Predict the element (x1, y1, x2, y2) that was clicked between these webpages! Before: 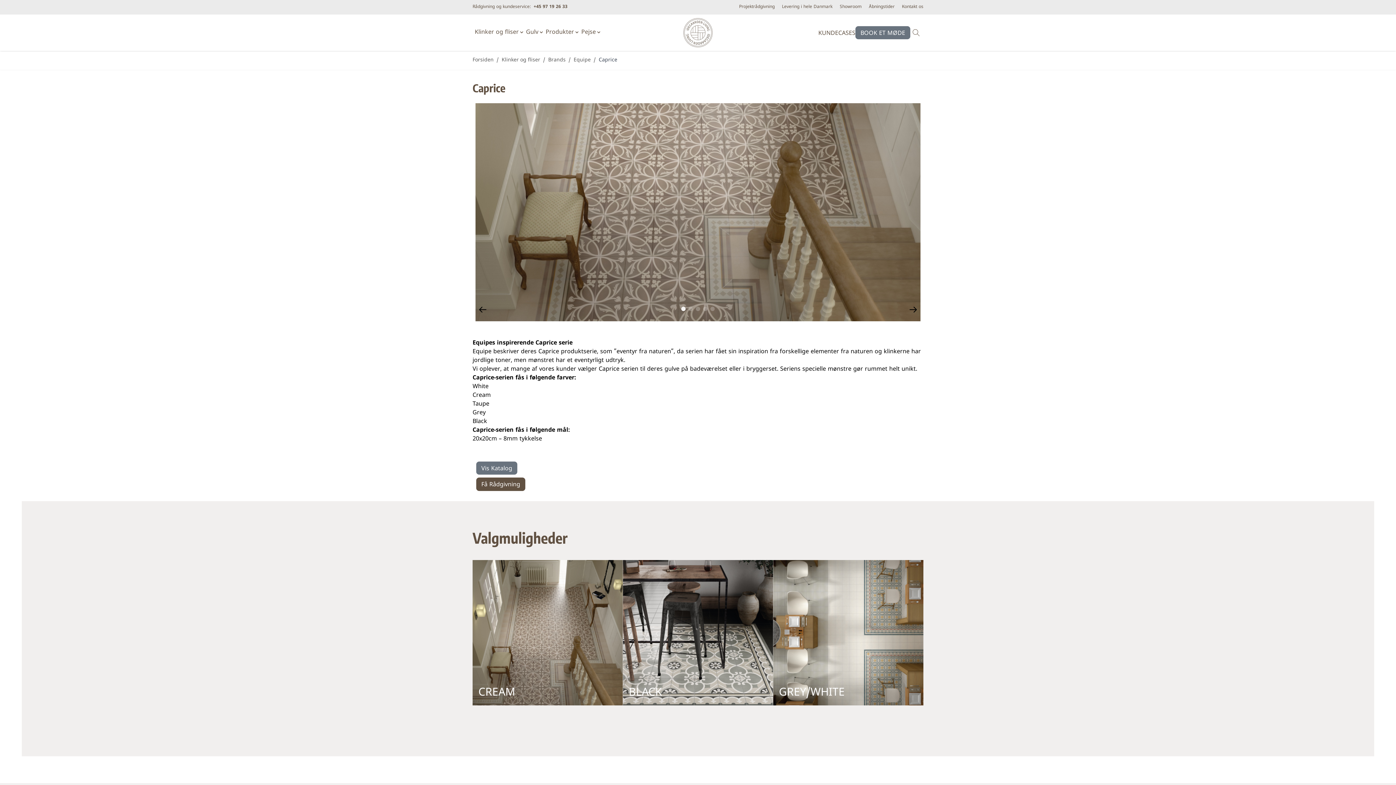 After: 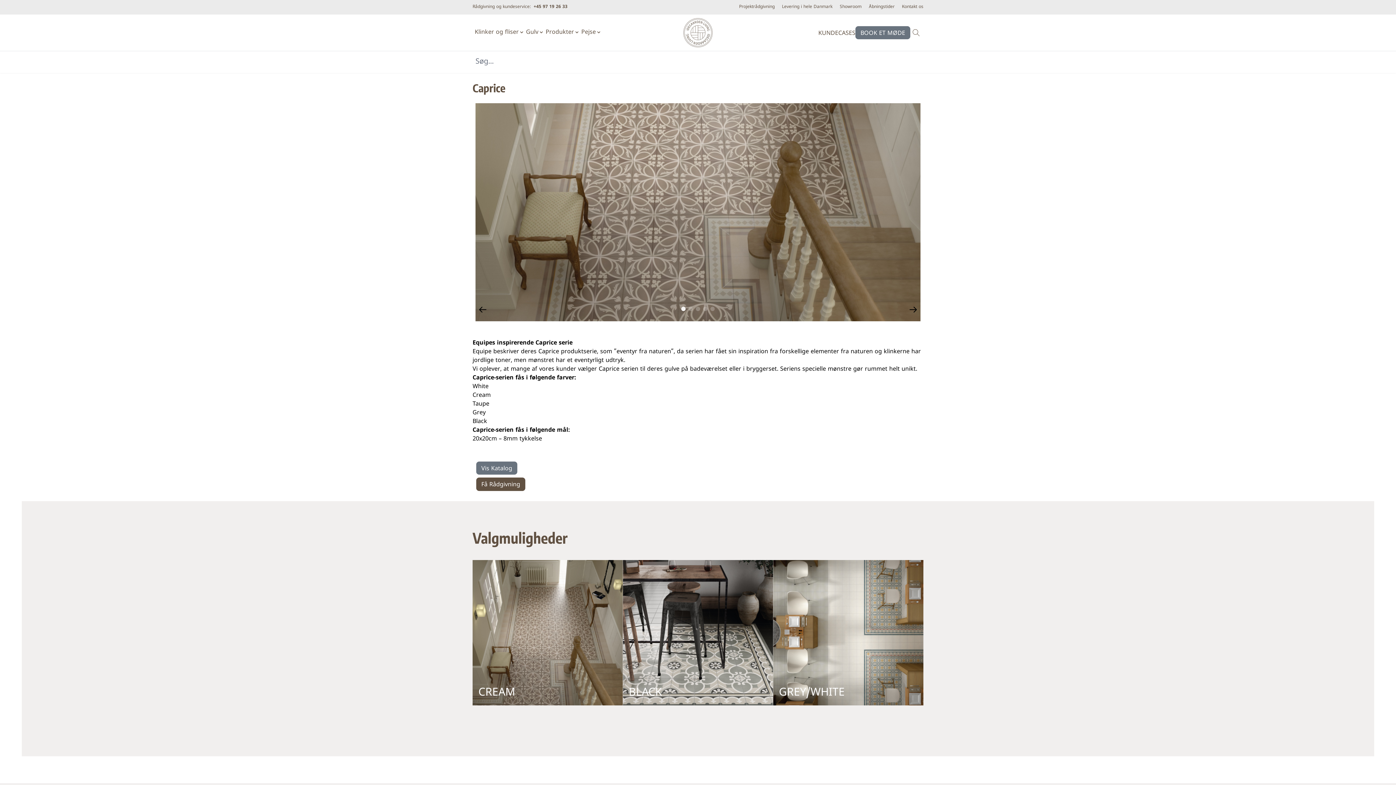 Action: label: Toggle search form bbox: (910, 26, 922, 38)